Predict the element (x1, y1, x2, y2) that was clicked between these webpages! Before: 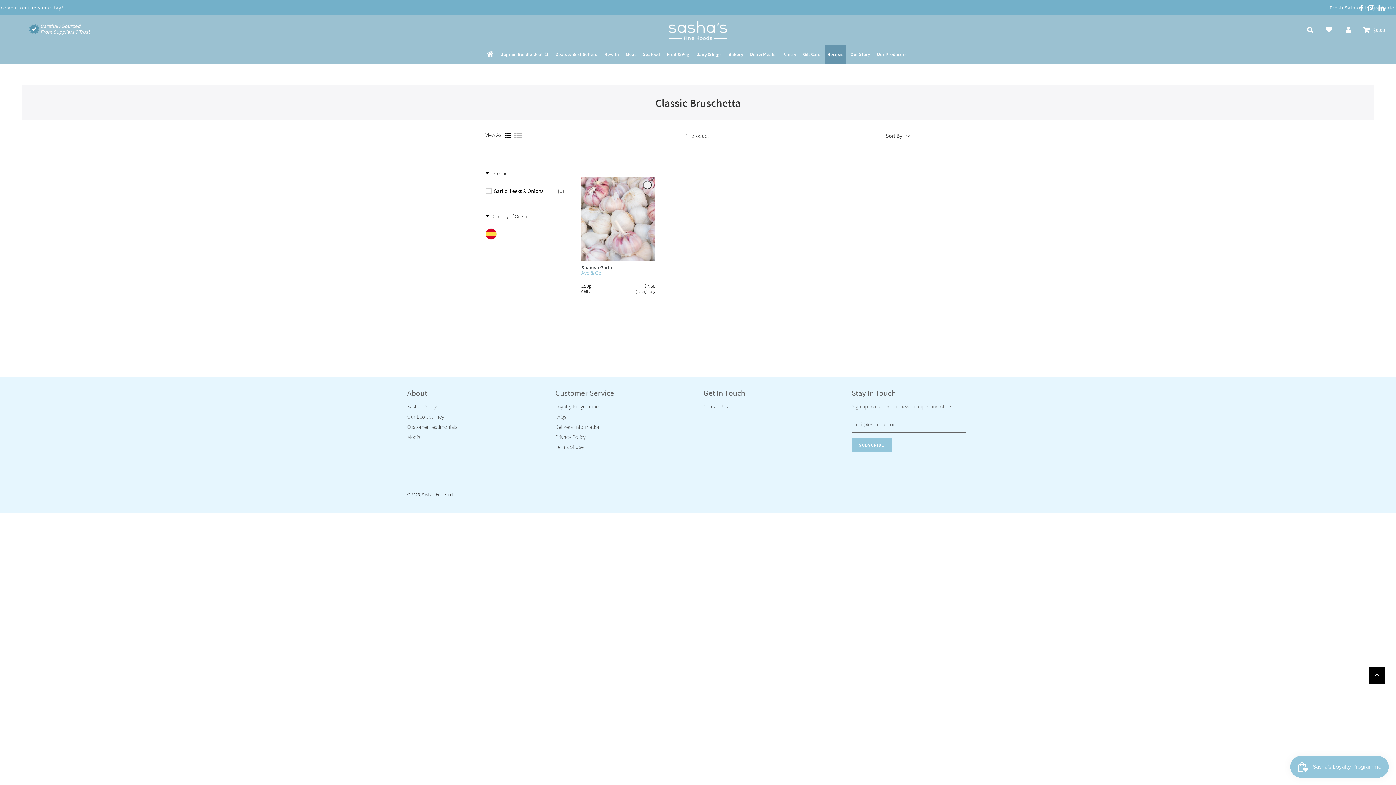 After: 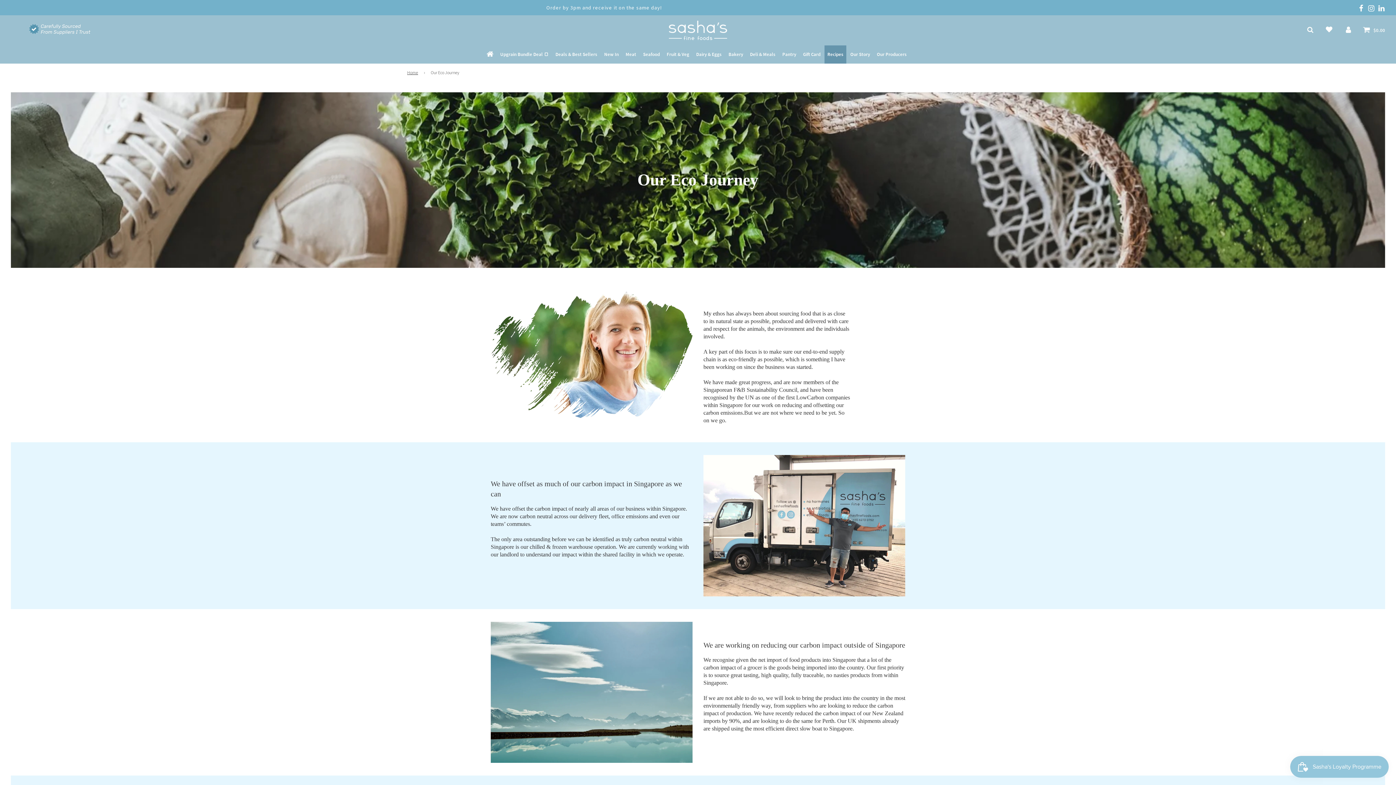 Action: bbox: (407, 413, 444, 420) label: Our Eco Journey